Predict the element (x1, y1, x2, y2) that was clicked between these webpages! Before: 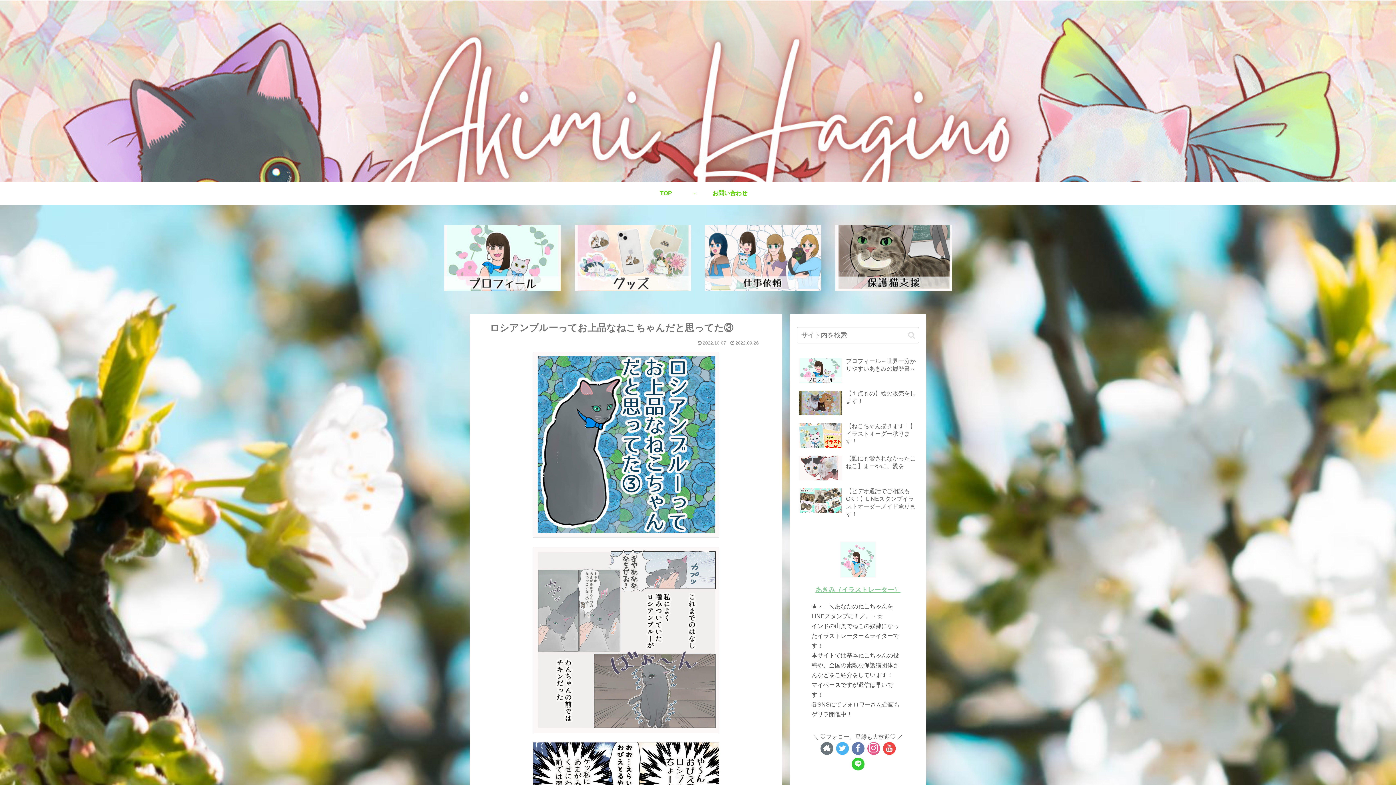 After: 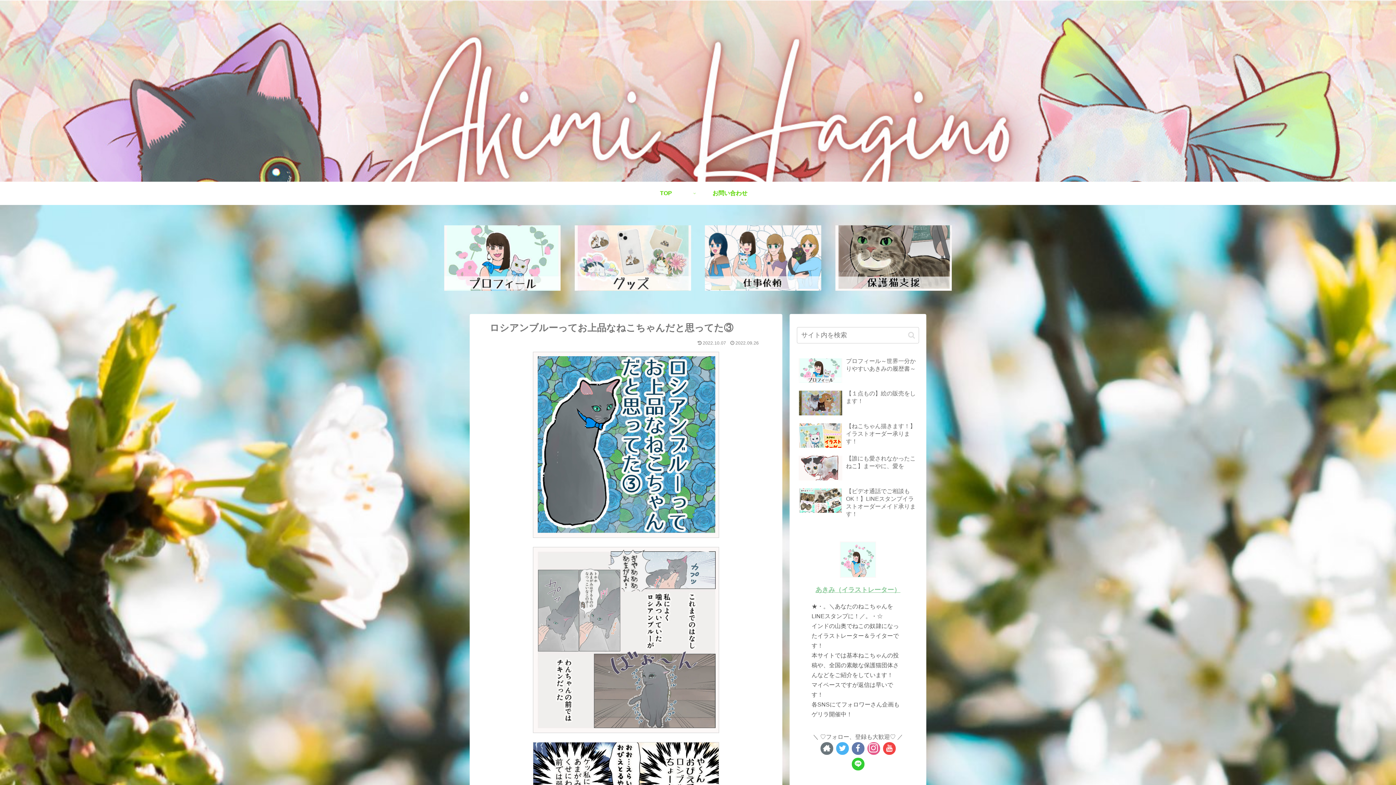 Action: label: Facebookをフォロー bbox: (851, 742, 864, 755)